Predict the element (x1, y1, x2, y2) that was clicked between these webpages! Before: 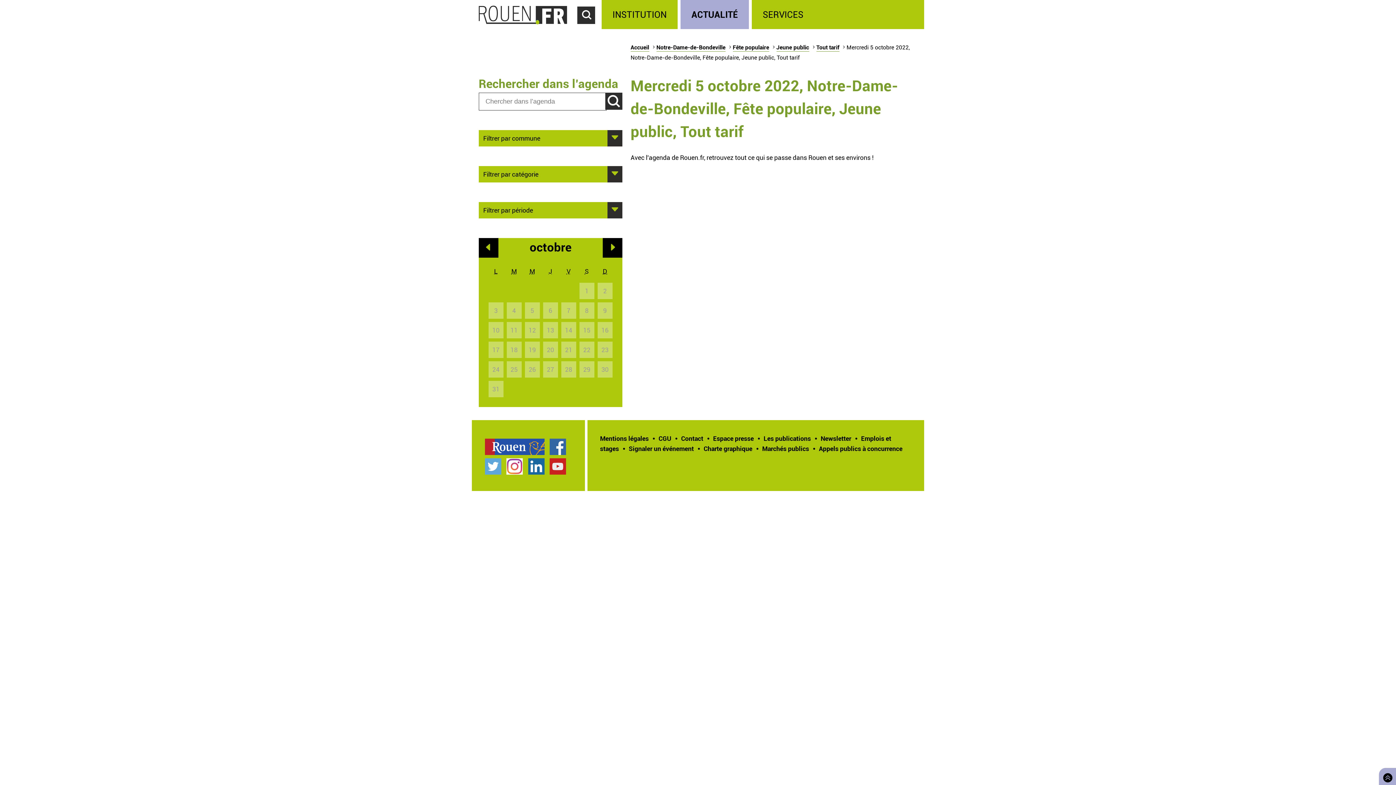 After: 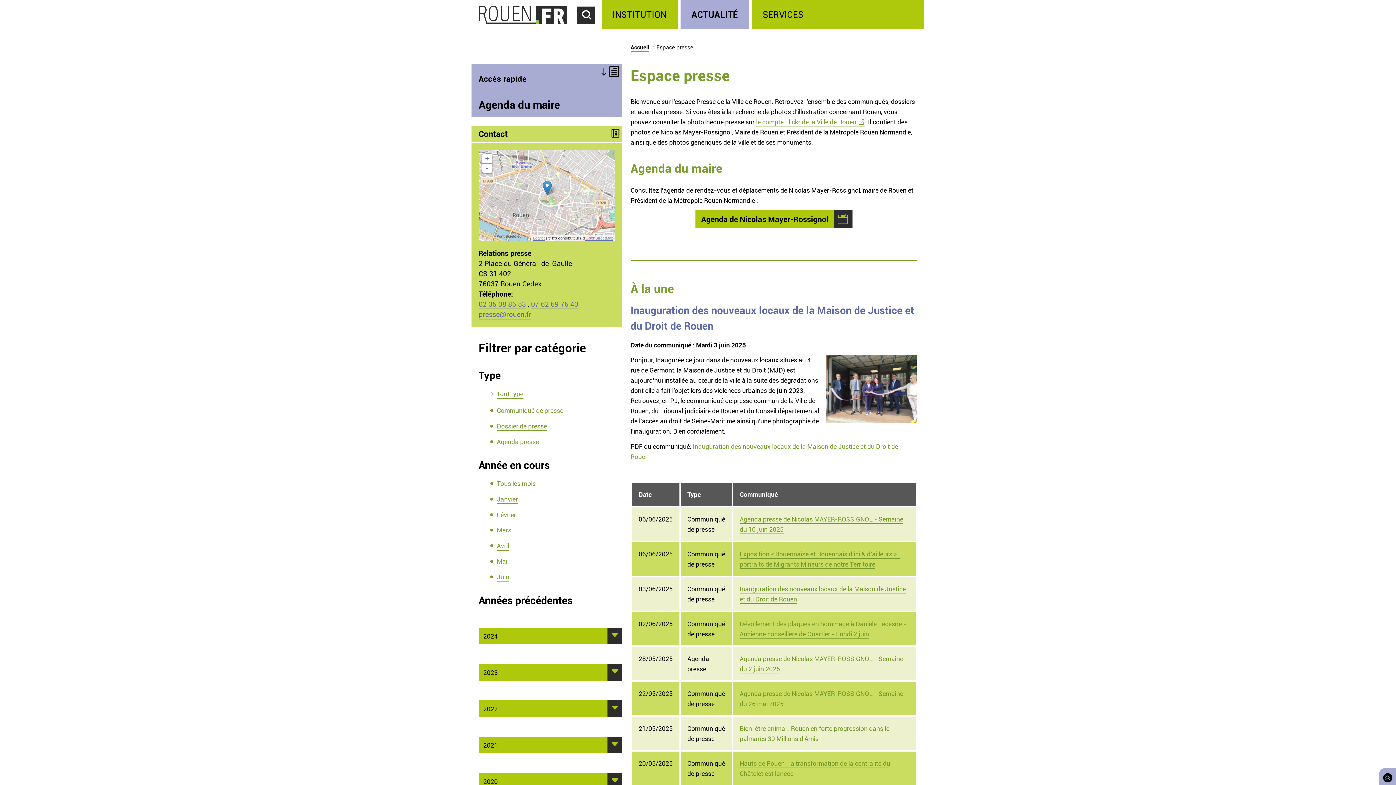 Action: label: Espace presse bbox: (713, 434, 753, 442)